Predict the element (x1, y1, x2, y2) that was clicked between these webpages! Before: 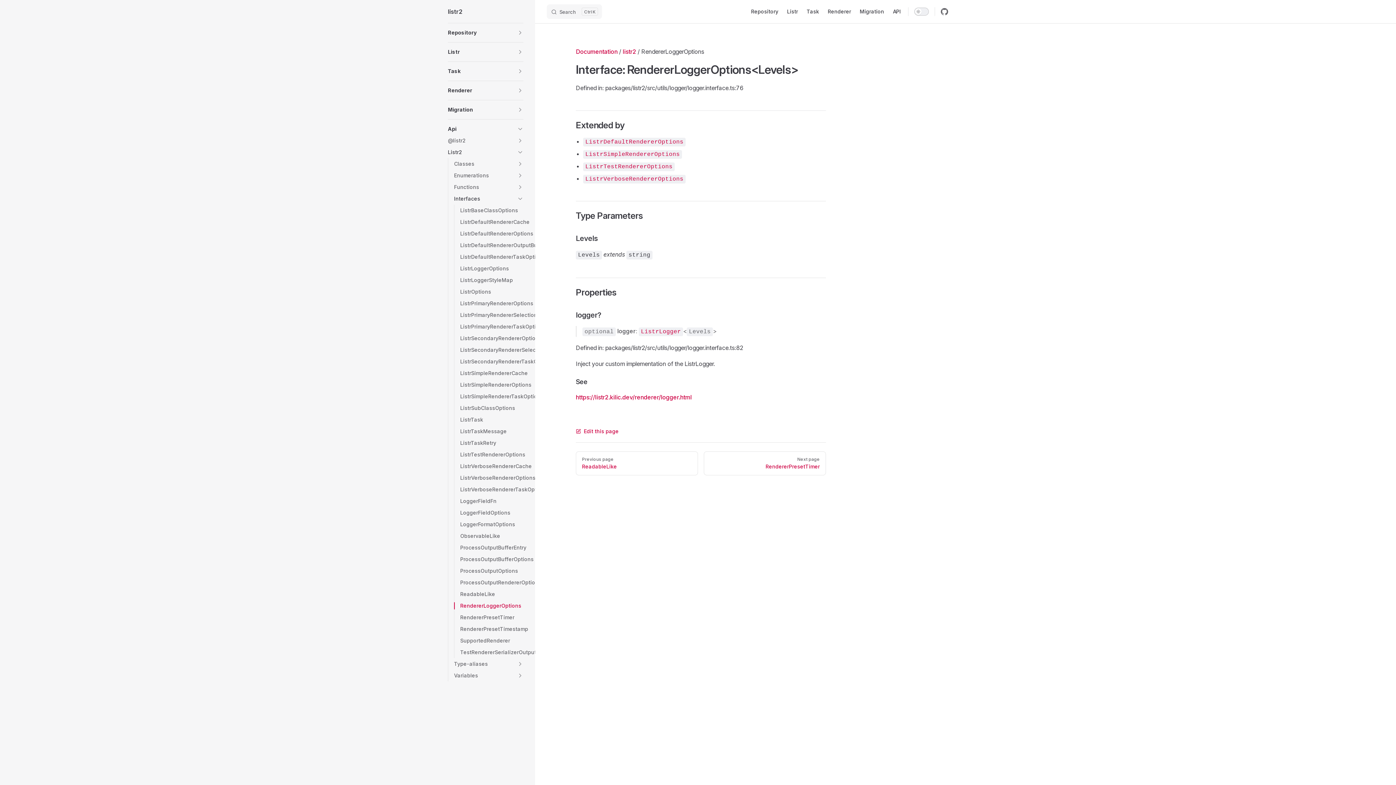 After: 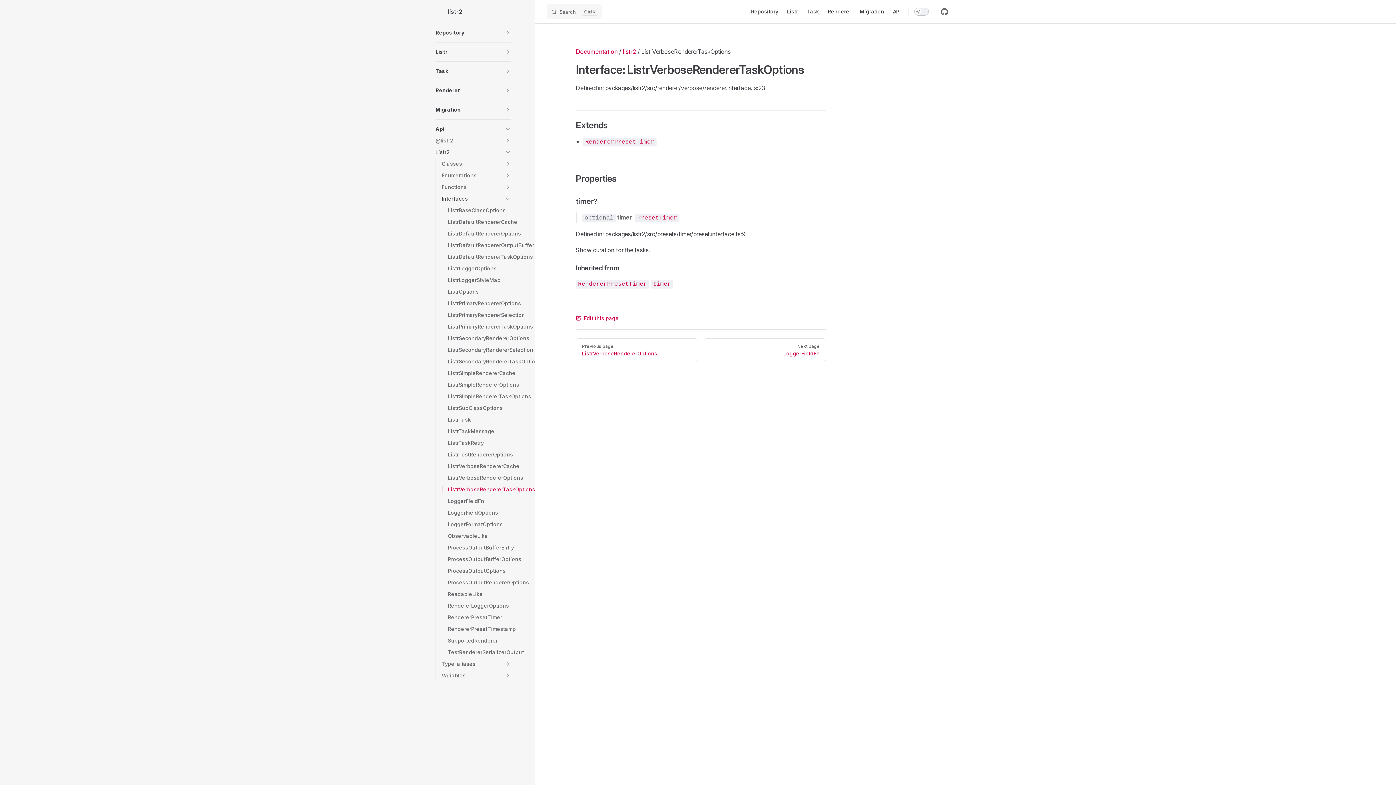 Action: bbox: (460, 484, 547, 495) label: ListrVerboseRendererTaskOptions